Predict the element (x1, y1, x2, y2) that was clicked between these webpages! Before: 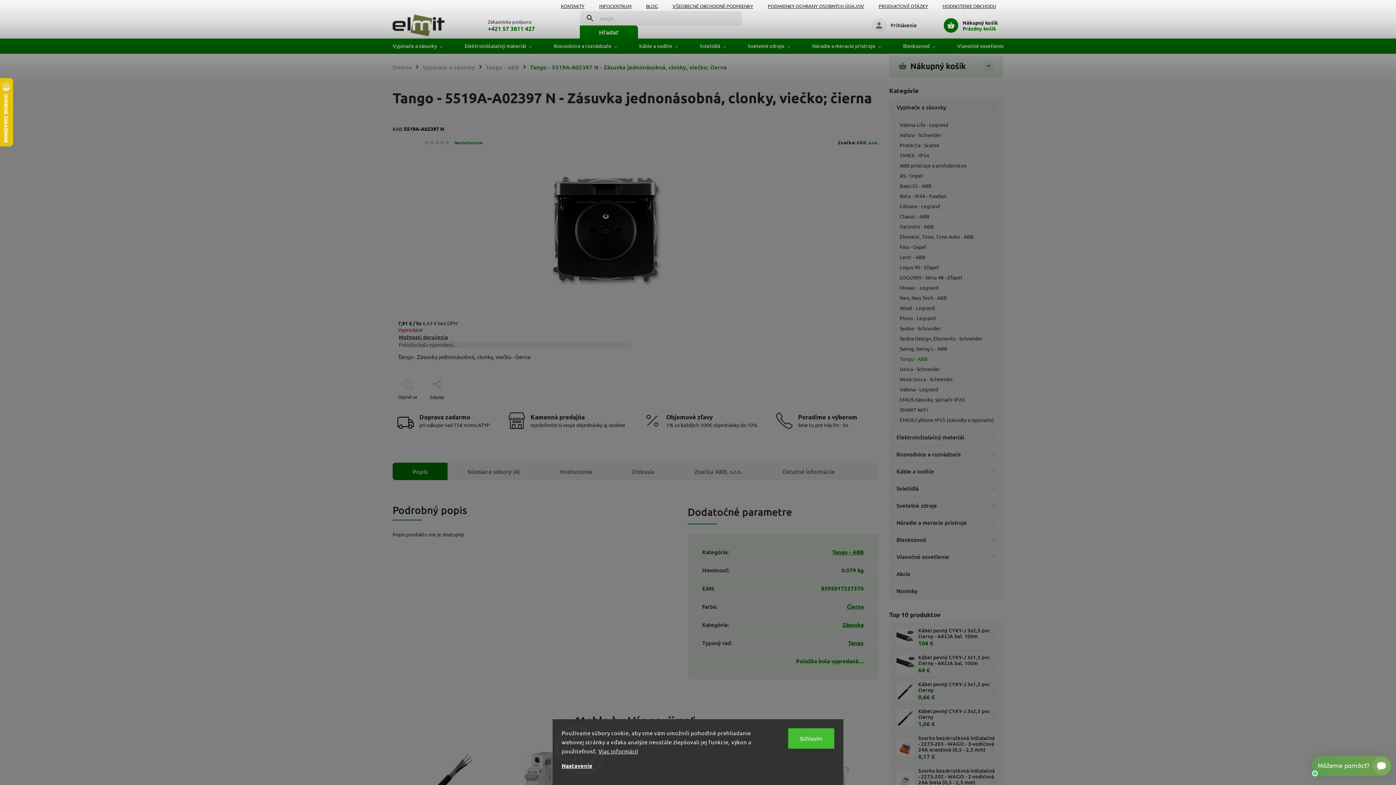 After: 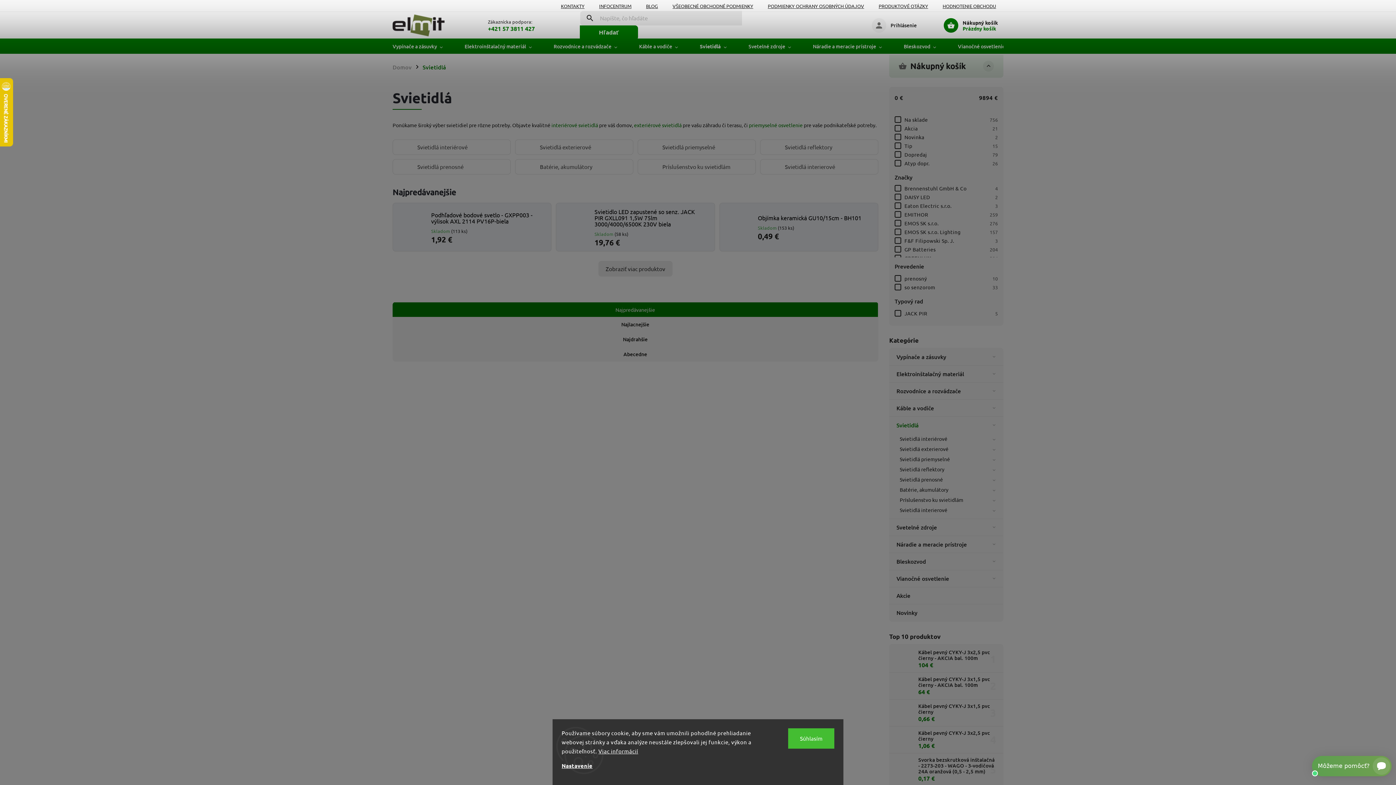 Action: label: Svietidlá bbox: (689, 38, 737, 53)